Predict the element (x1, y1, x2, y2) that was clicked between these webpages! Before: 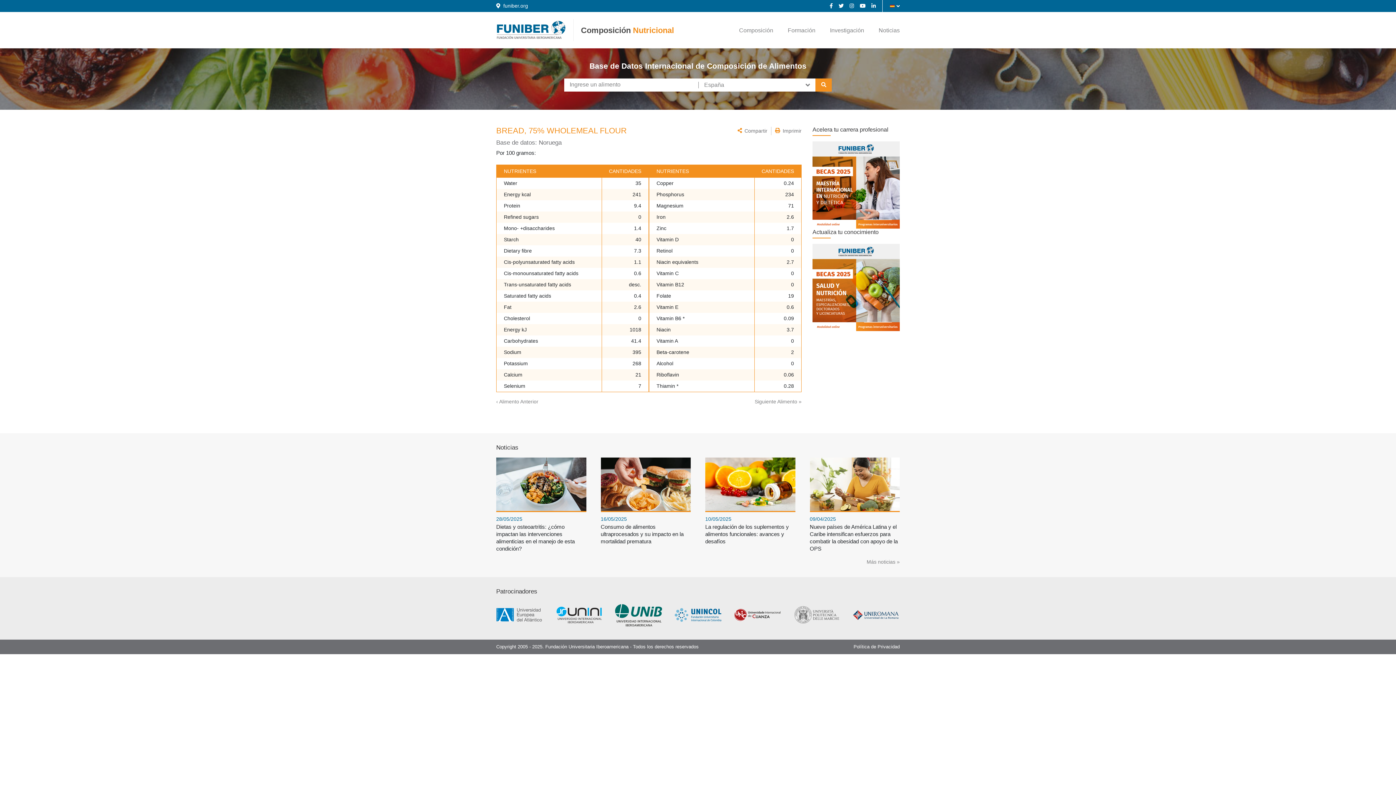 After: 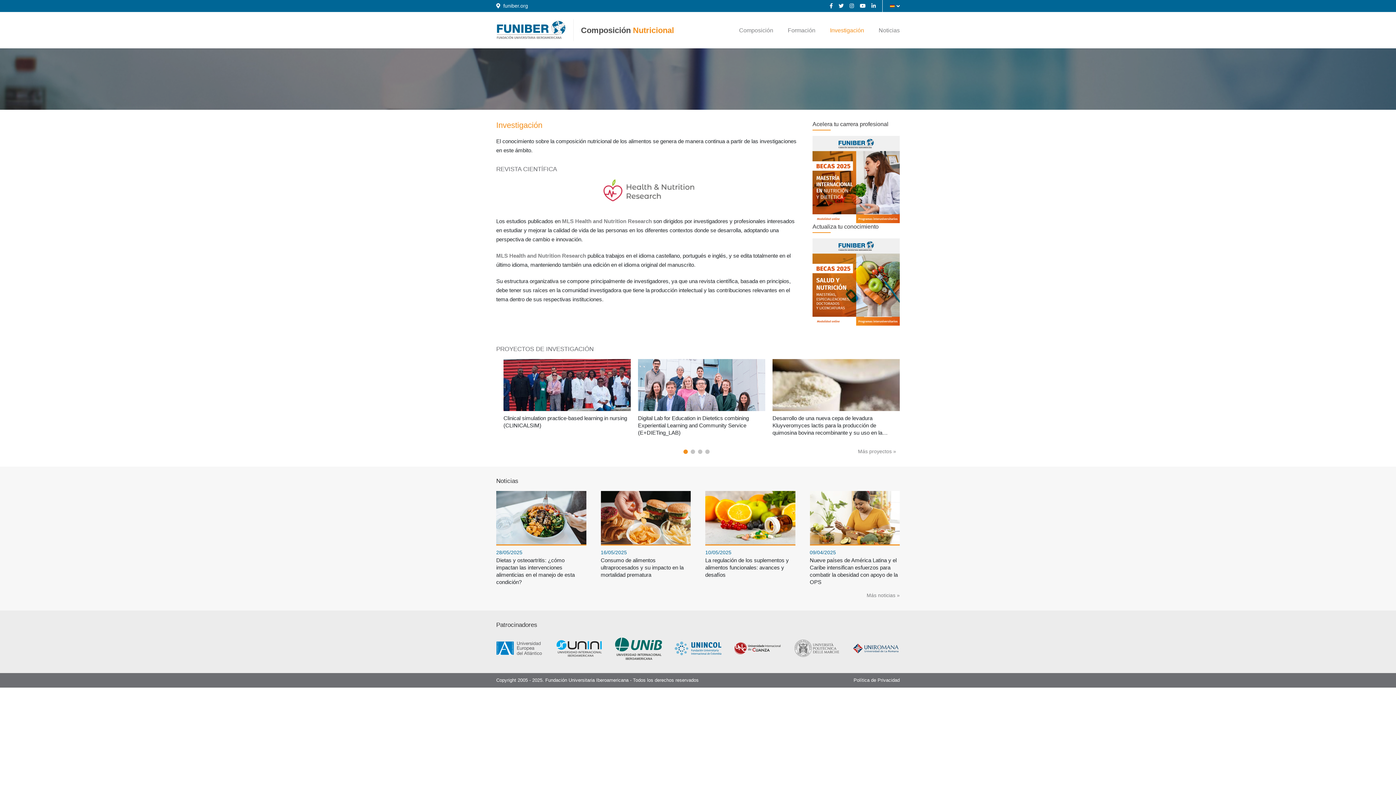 Action: bbox: (830, 27, 864, 33) label: Investigación